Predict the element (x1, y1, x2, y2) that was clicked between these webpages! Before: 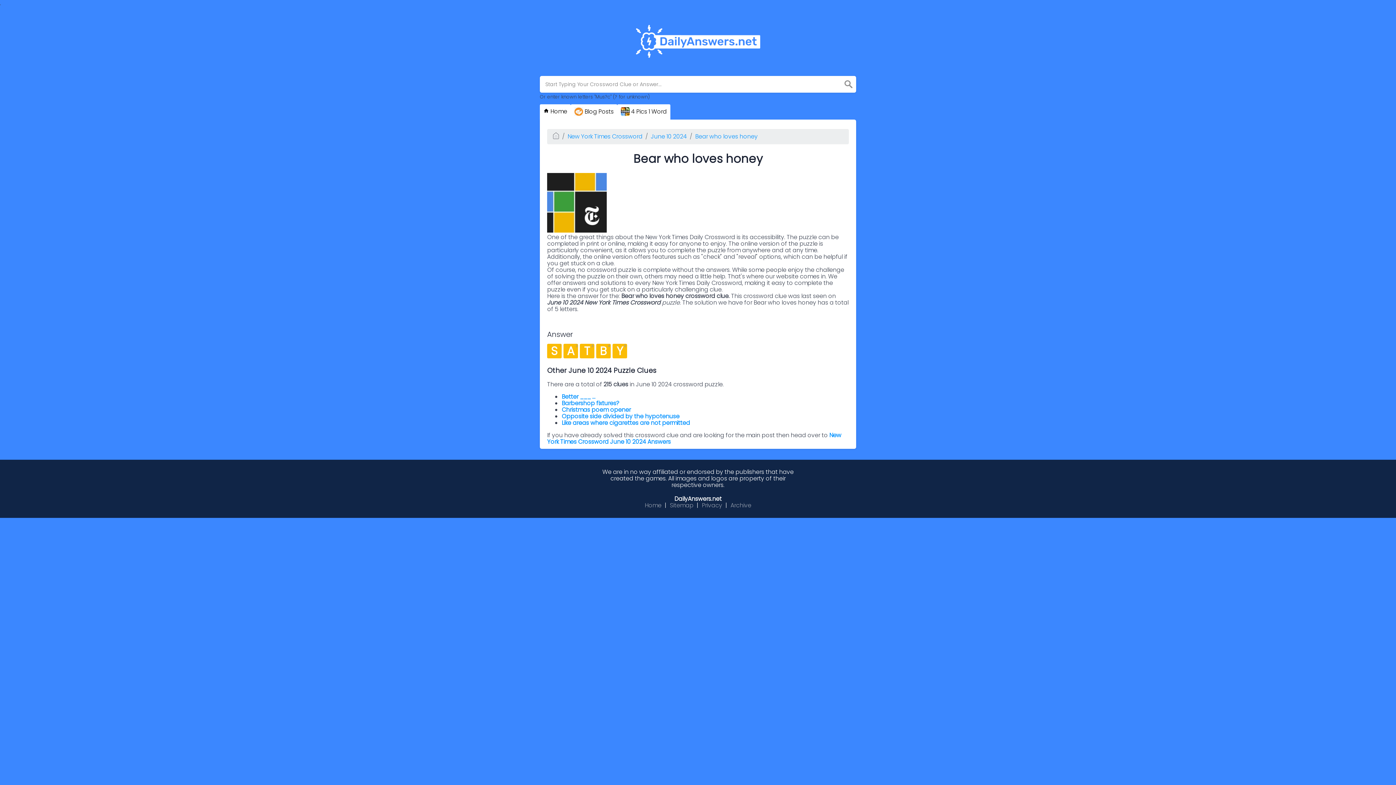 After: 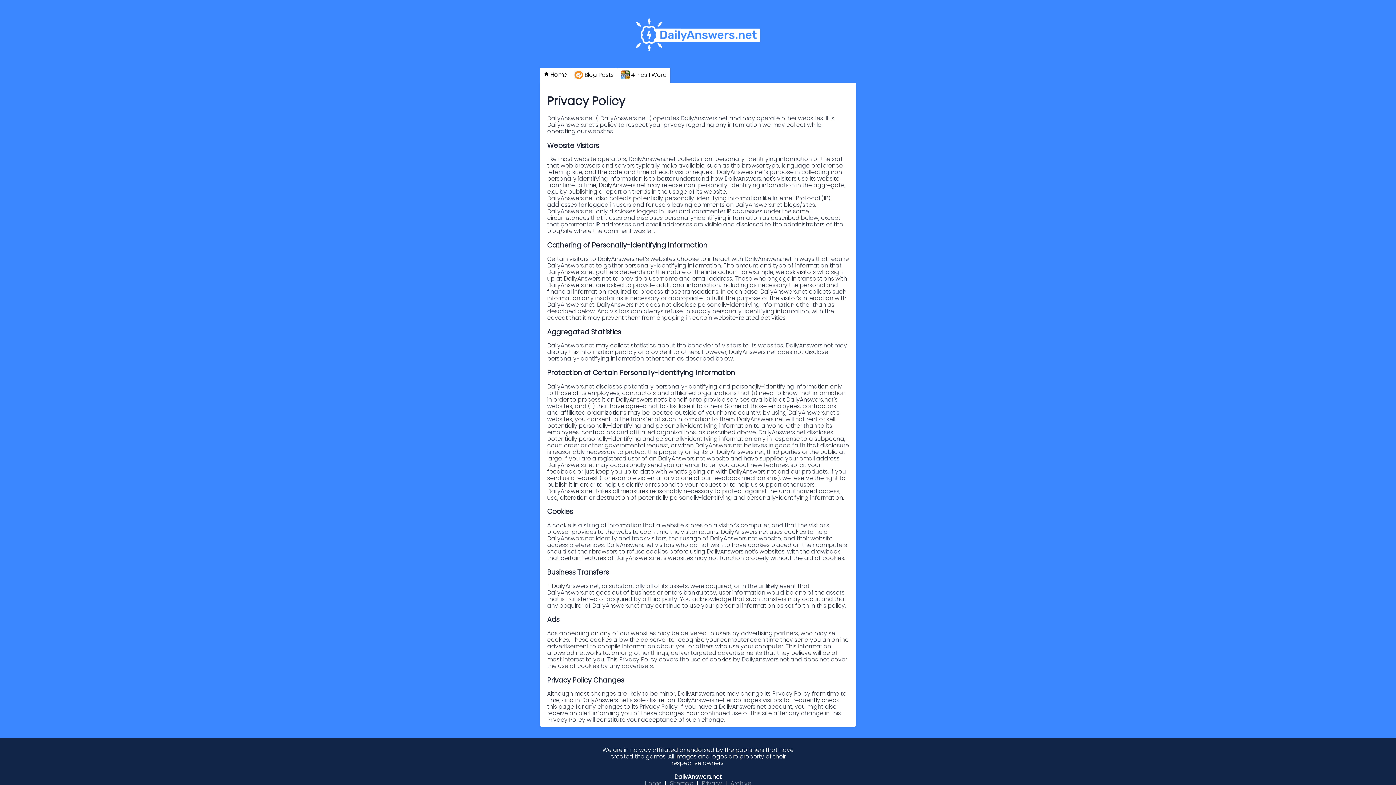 Action: bbox: (700, 499, 724, 511) label: Privacy